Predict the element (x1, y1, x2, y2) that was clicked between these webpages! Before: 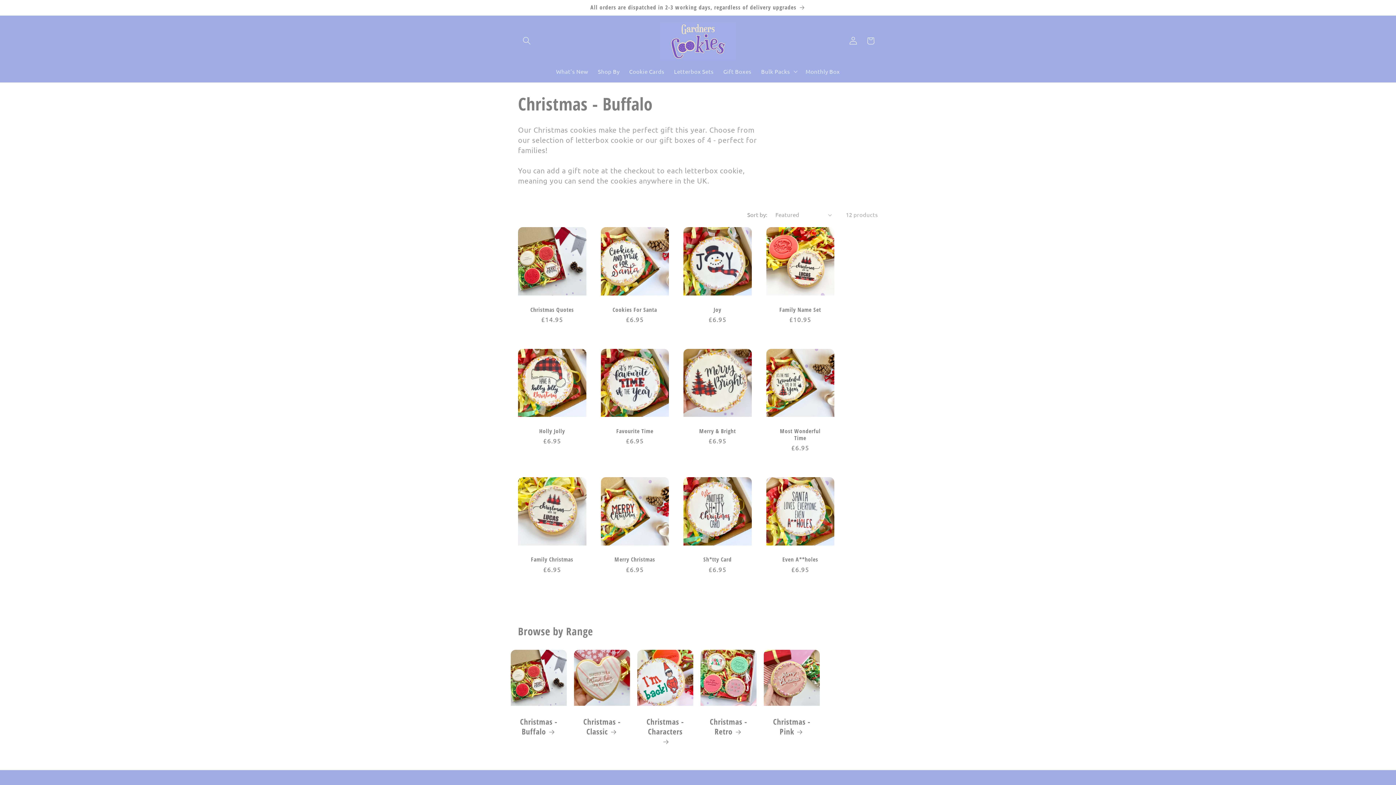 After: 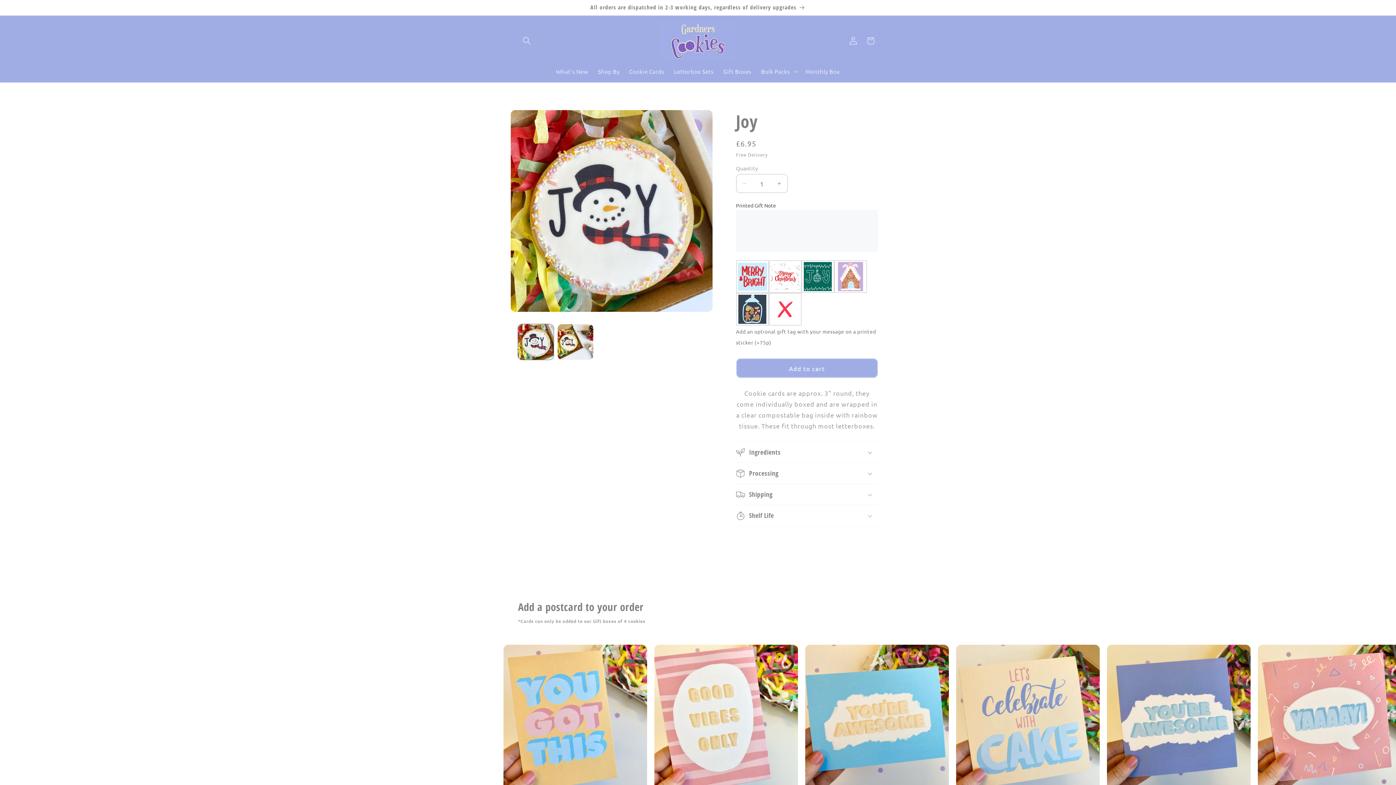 Action: bbox: (691, 306, 743, 313) label: Joy